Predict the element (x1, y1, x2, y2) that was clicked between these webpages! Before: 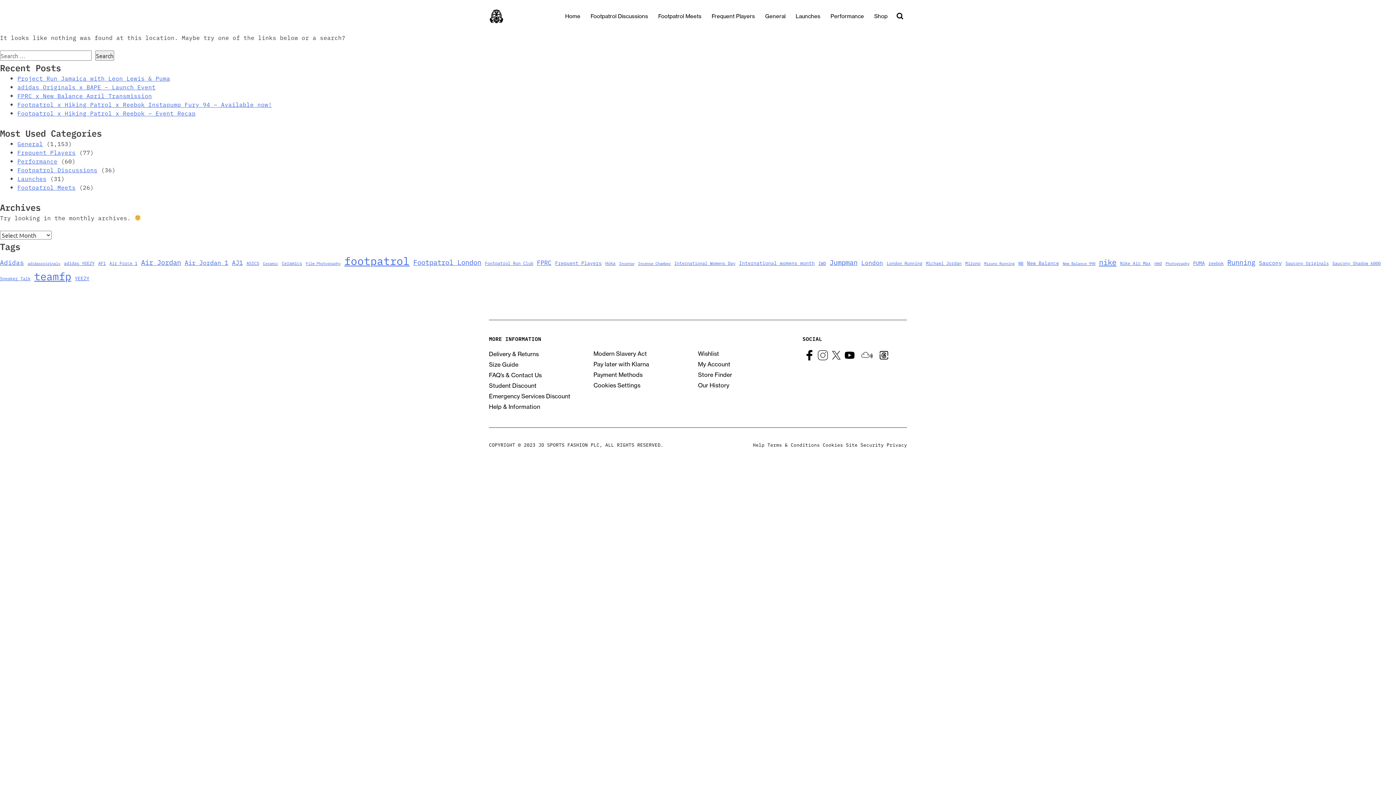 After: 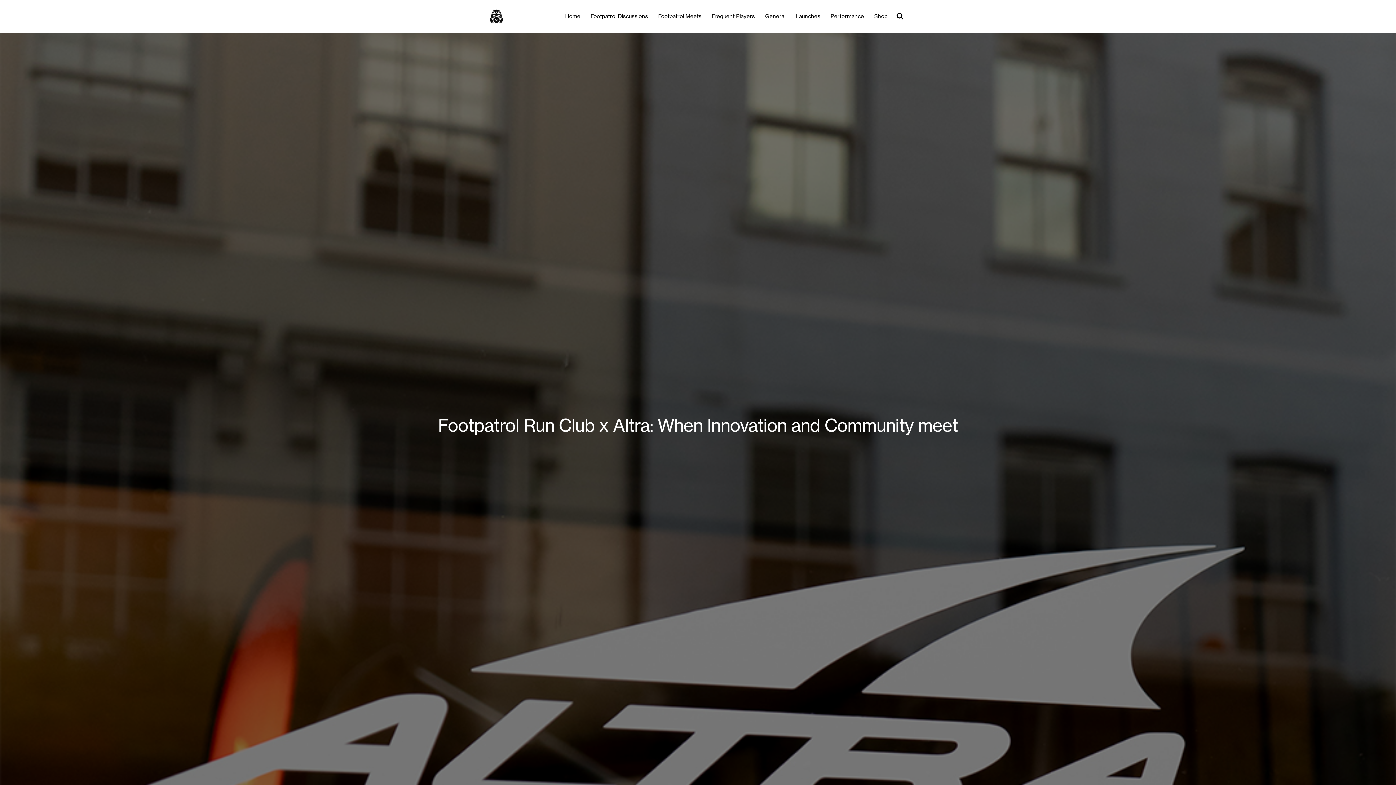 Action: bbox: (537, 258, 551, 266) label: FPRC (9 items)